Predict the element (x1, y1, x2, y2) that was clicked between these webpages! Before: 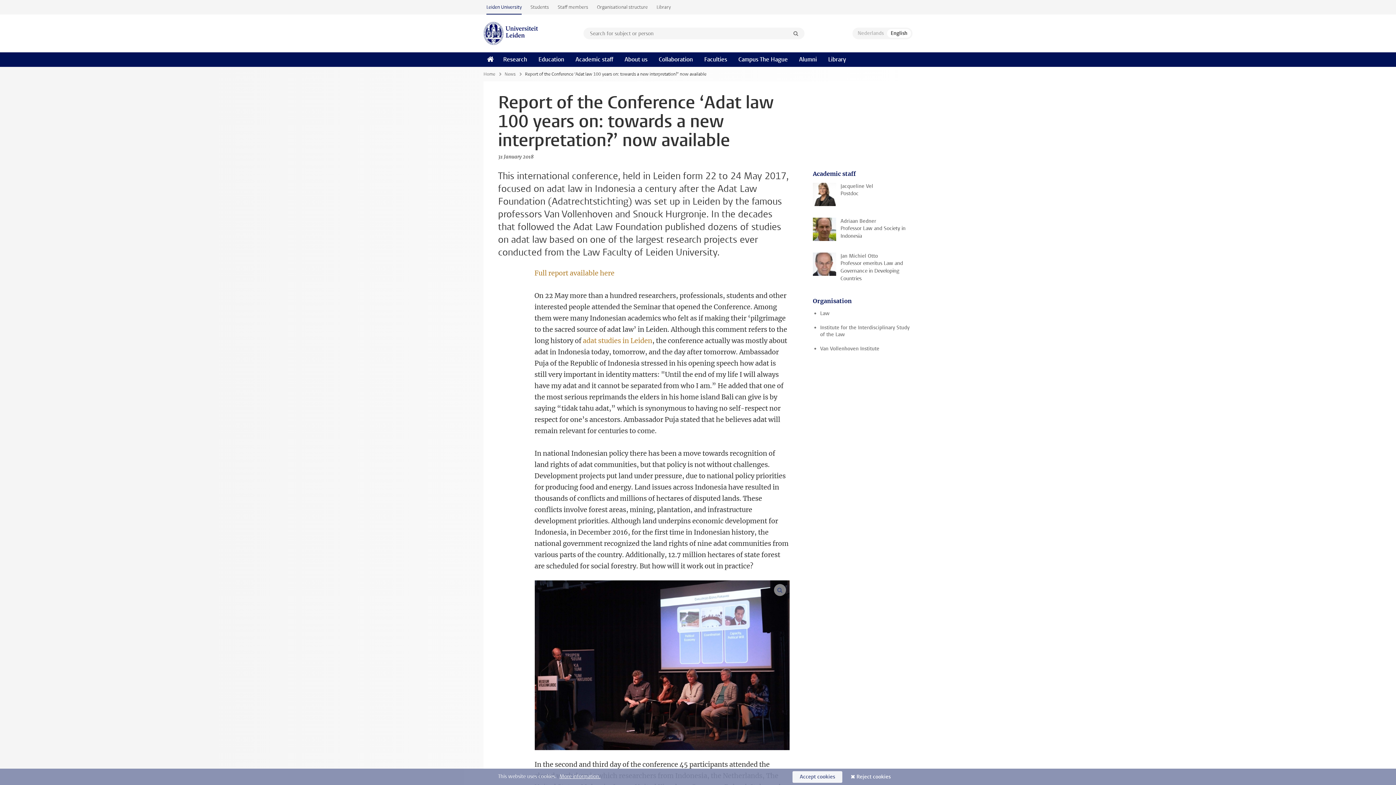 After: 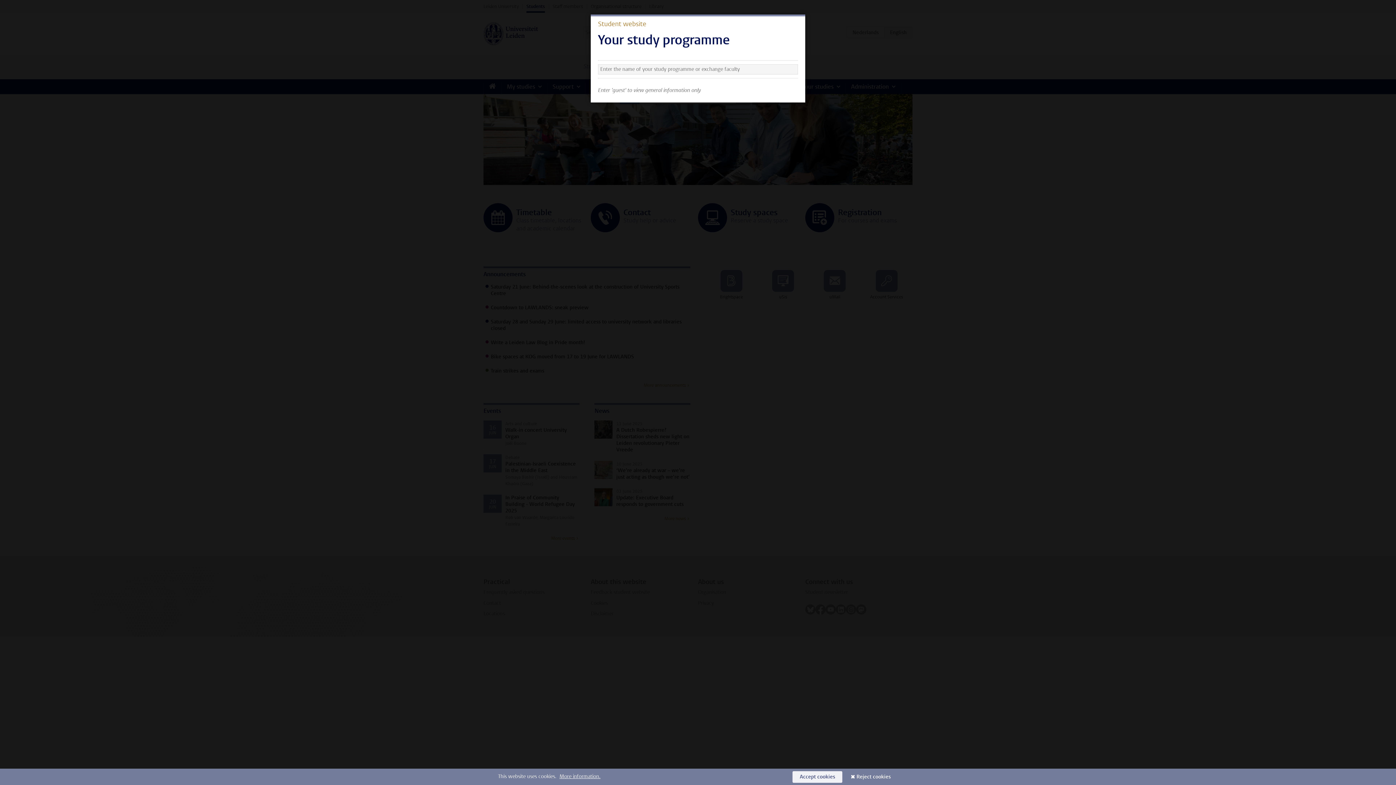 Action: bbox: (526, 0, 553, 14) label: Students